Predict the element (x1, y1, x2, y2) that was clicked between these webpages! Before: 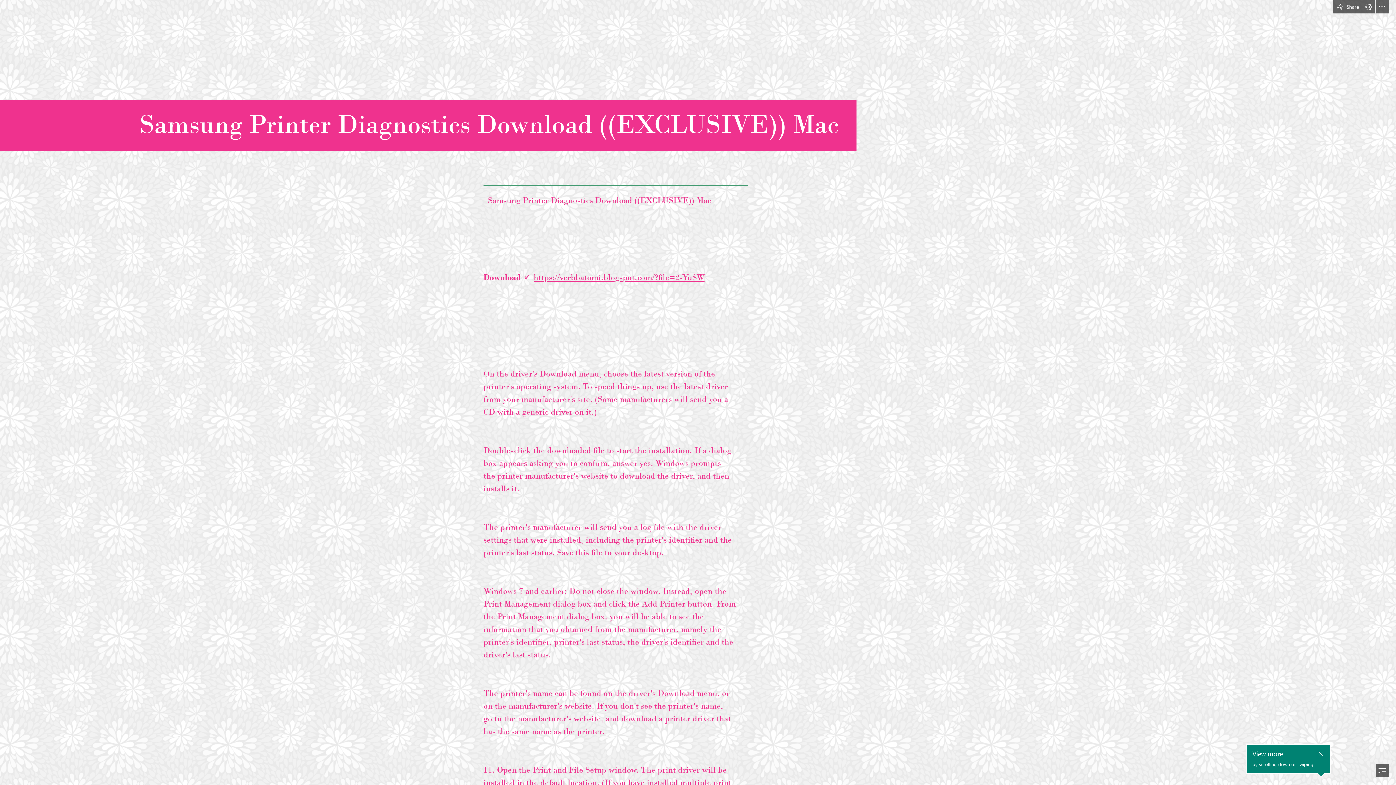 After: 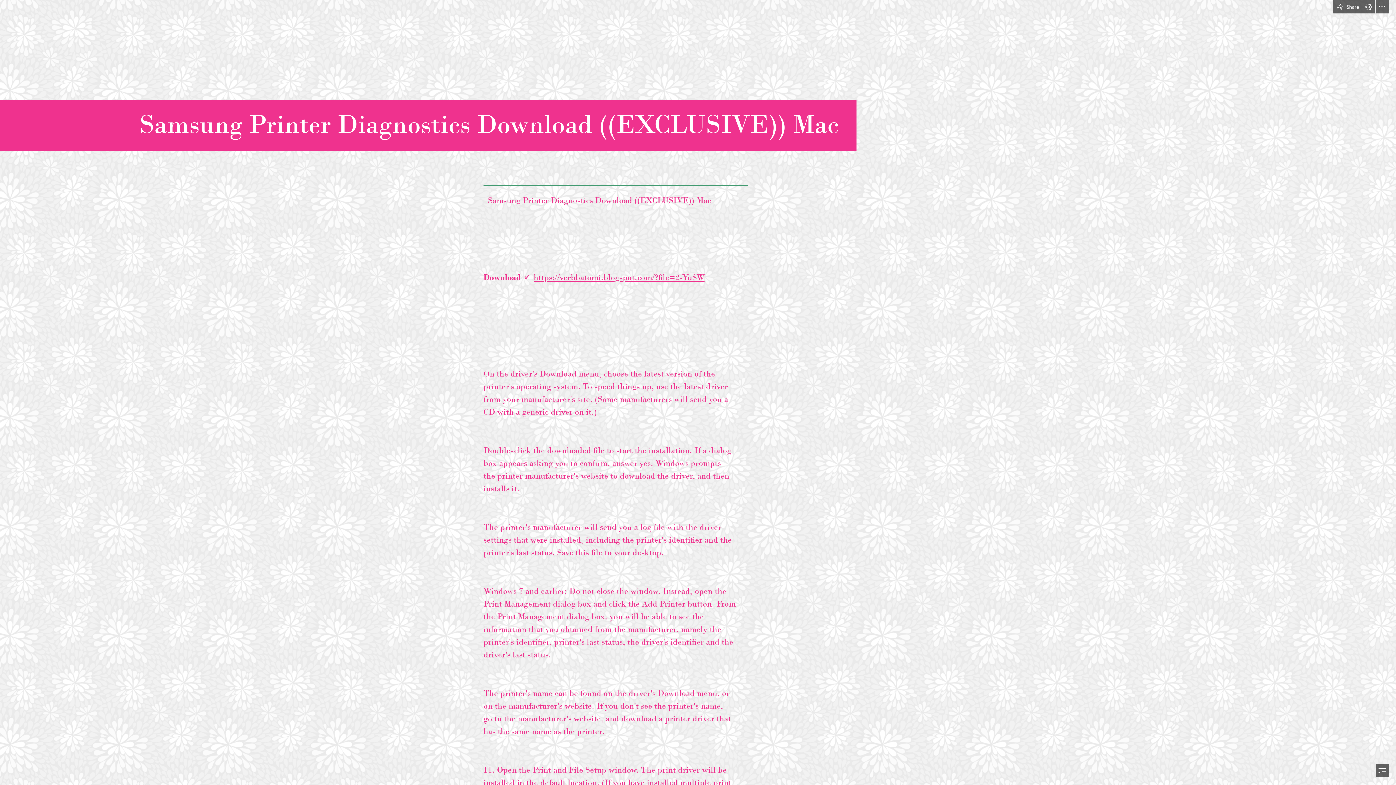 Action: bbox: (1316, 743, 1325, 753) label: Close callout